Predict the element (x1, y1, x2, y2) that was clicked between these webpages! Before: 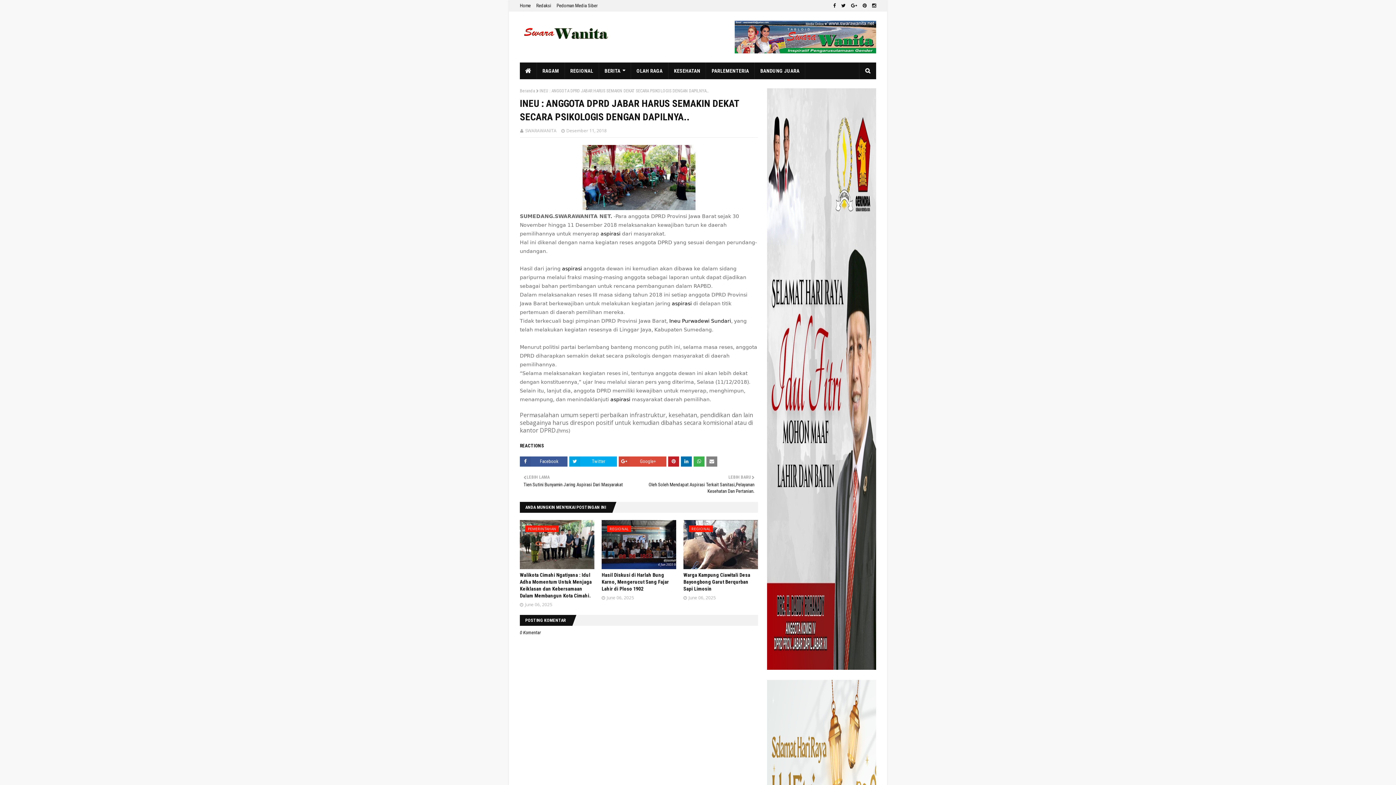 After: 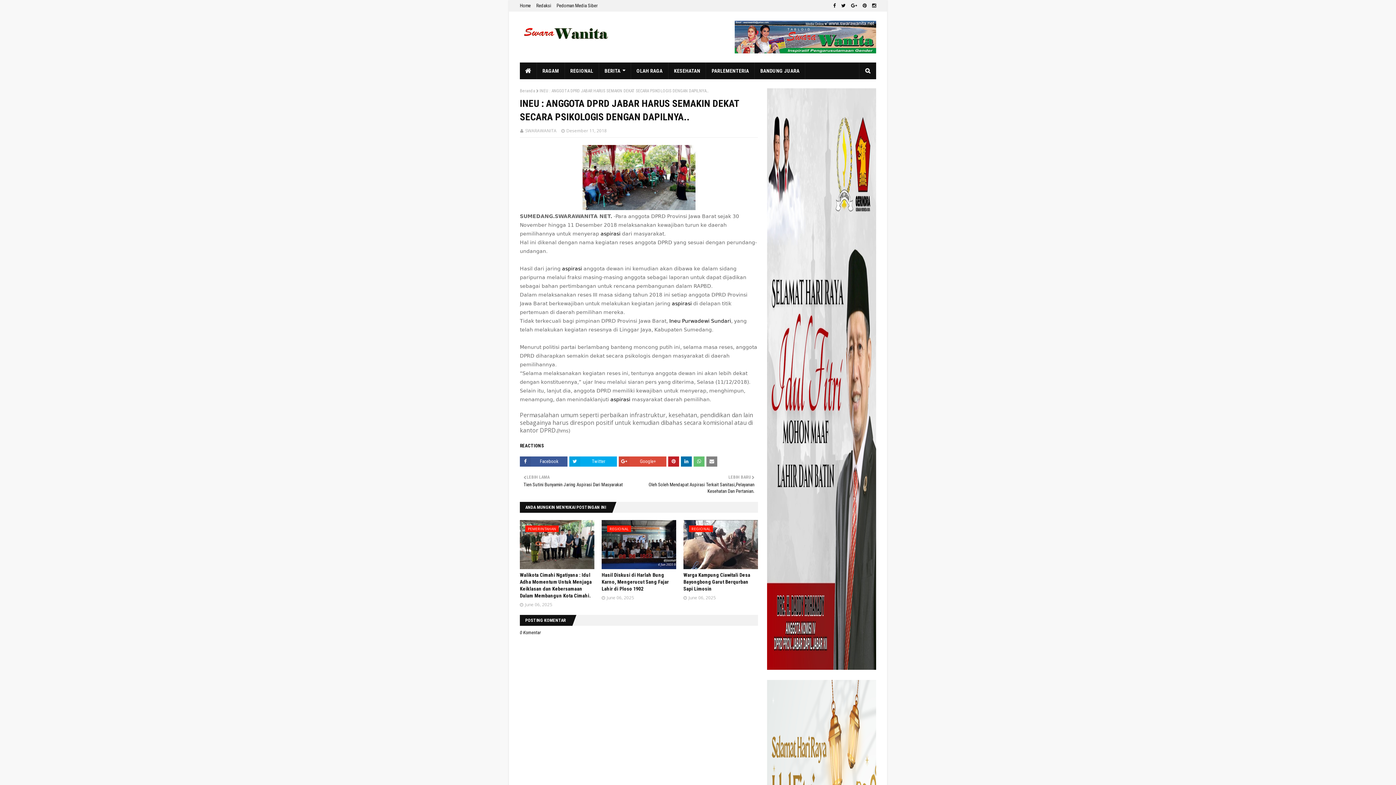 Action: bbox: (693, 456, 704, 466)